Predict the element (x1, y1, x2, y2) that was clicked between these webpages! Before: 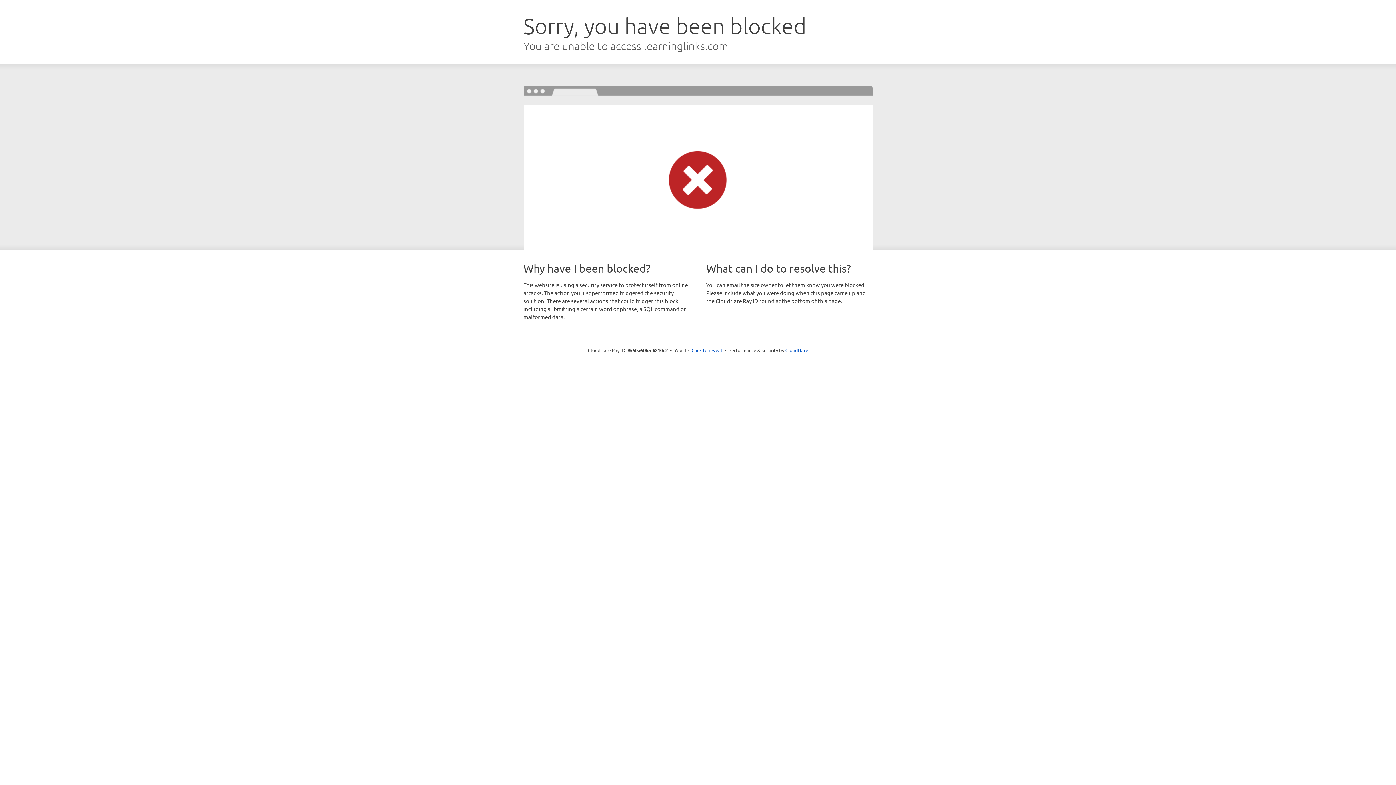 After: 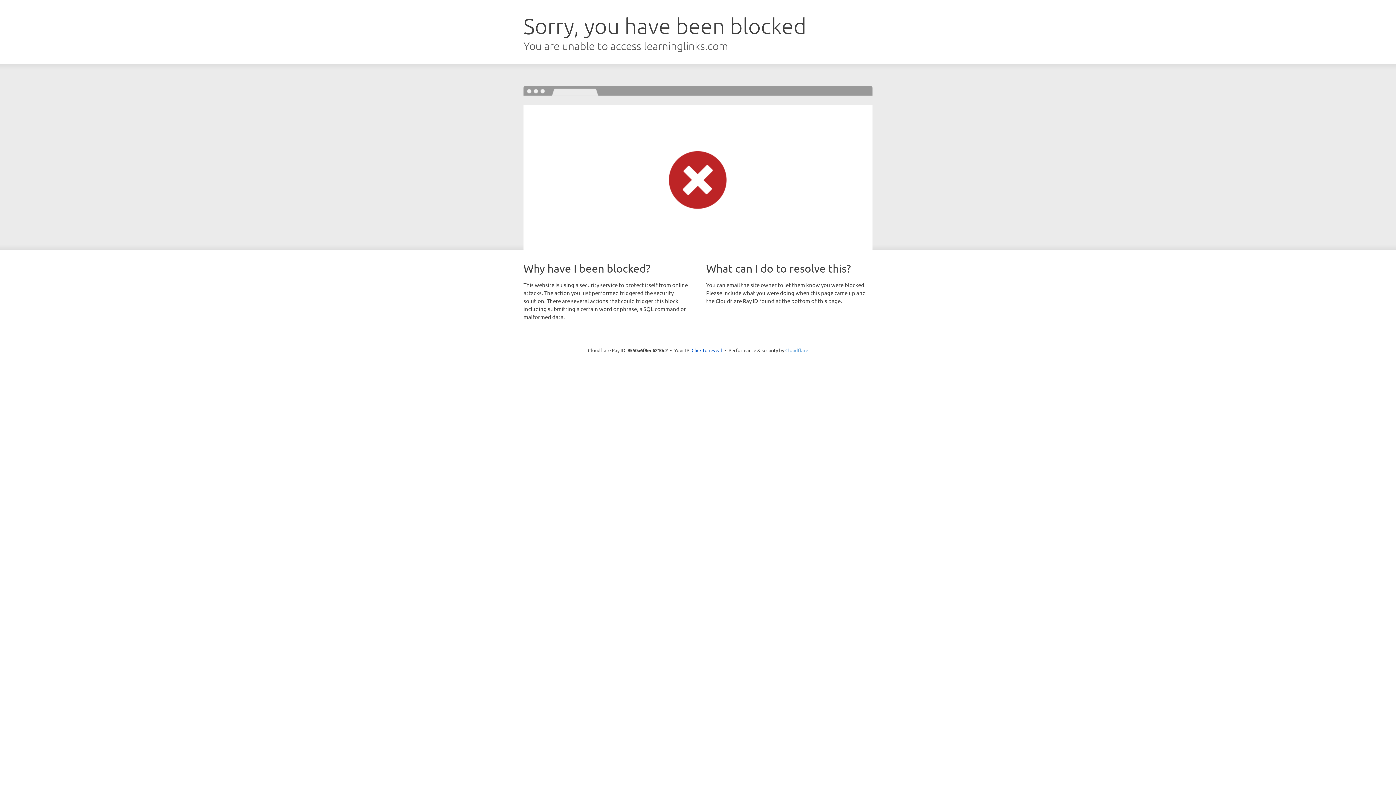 Action: bbox: (785, 347, 808, 353) label: Cloudflare